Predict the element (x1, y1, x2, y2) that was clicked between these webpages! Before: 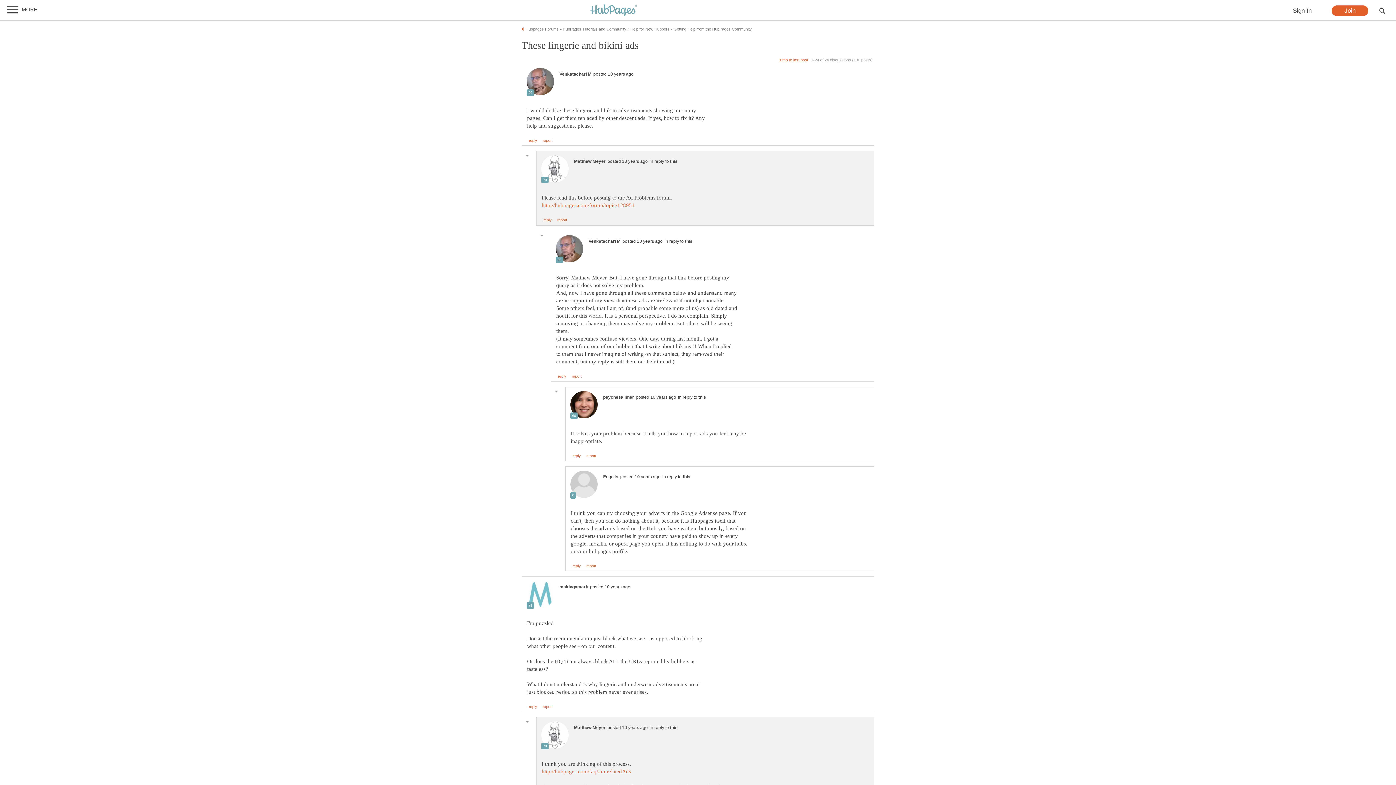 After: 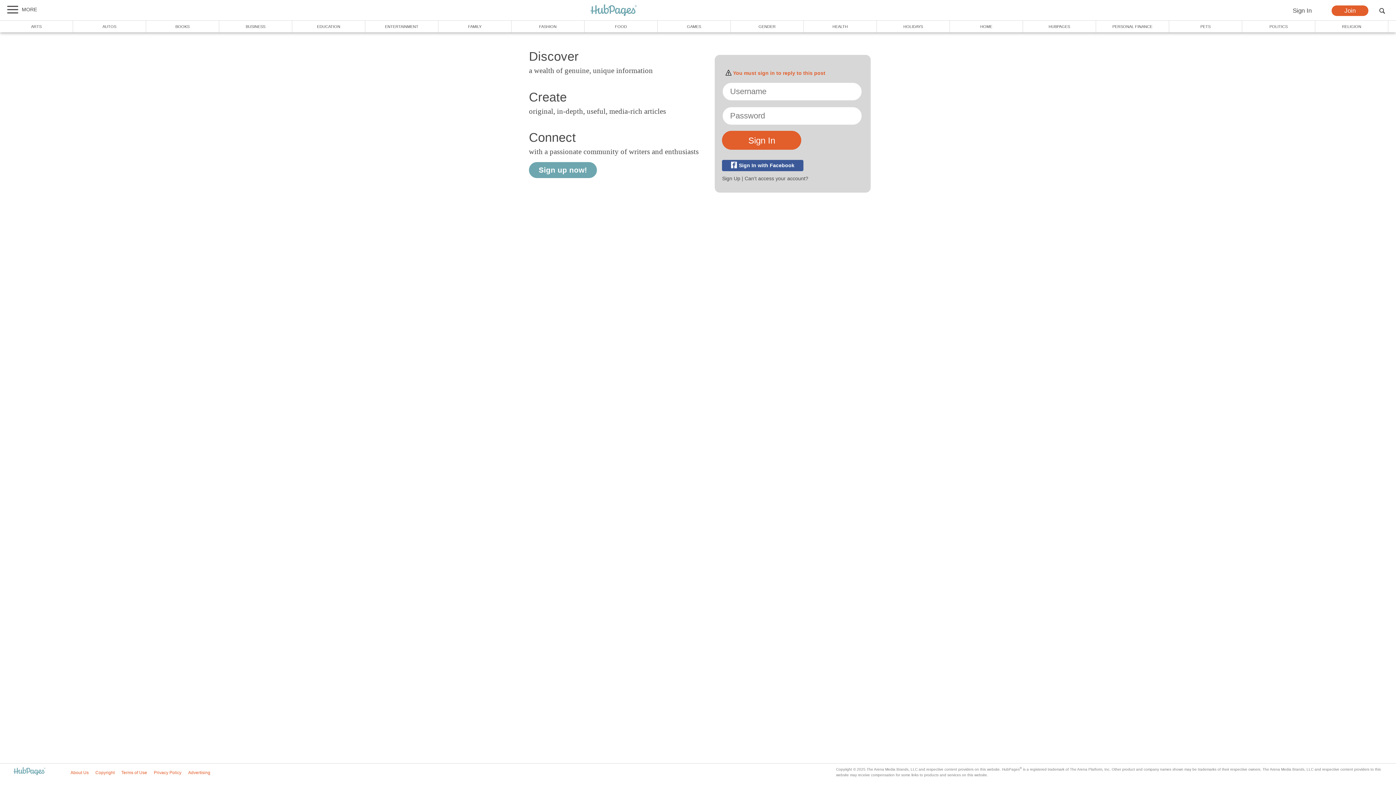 Action: label: reply bbox: (572, 564, 580, 568)